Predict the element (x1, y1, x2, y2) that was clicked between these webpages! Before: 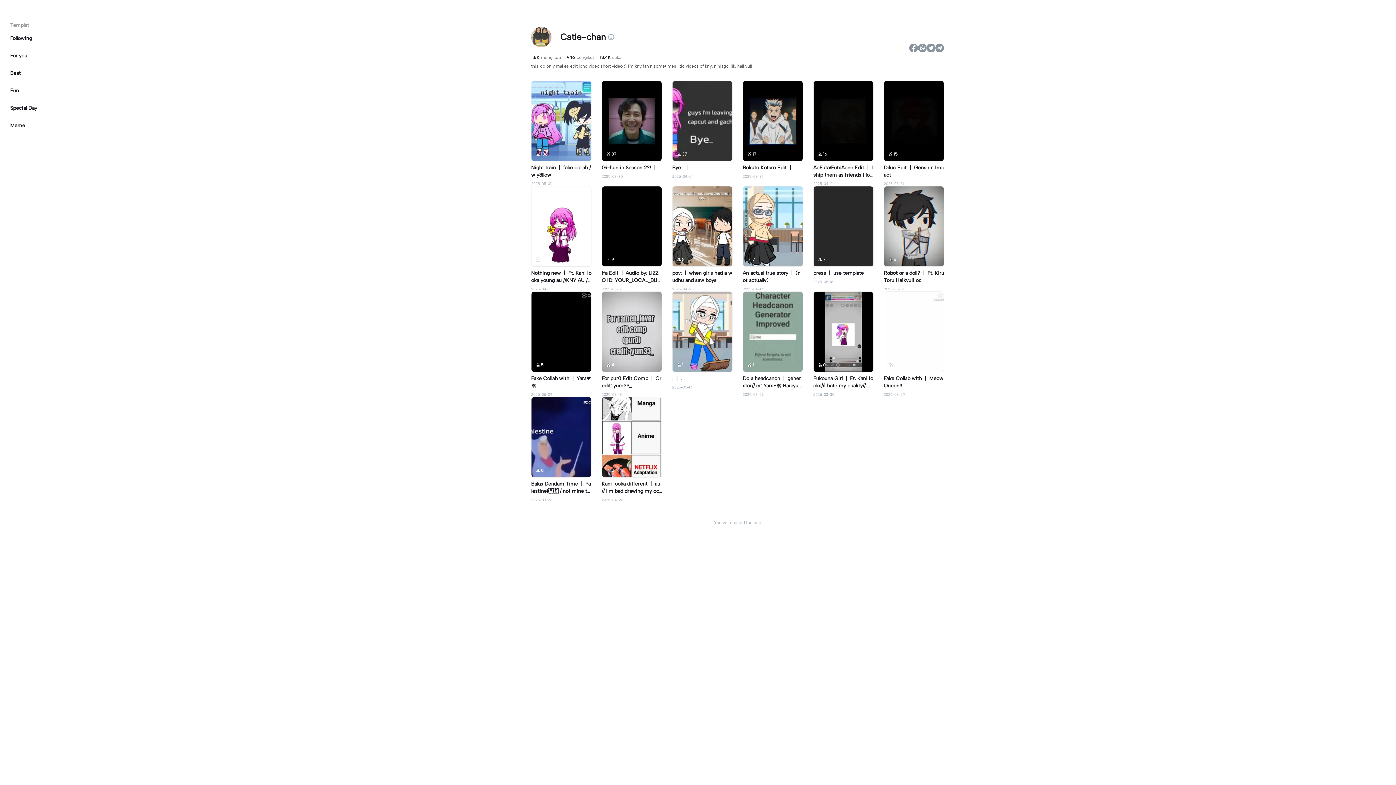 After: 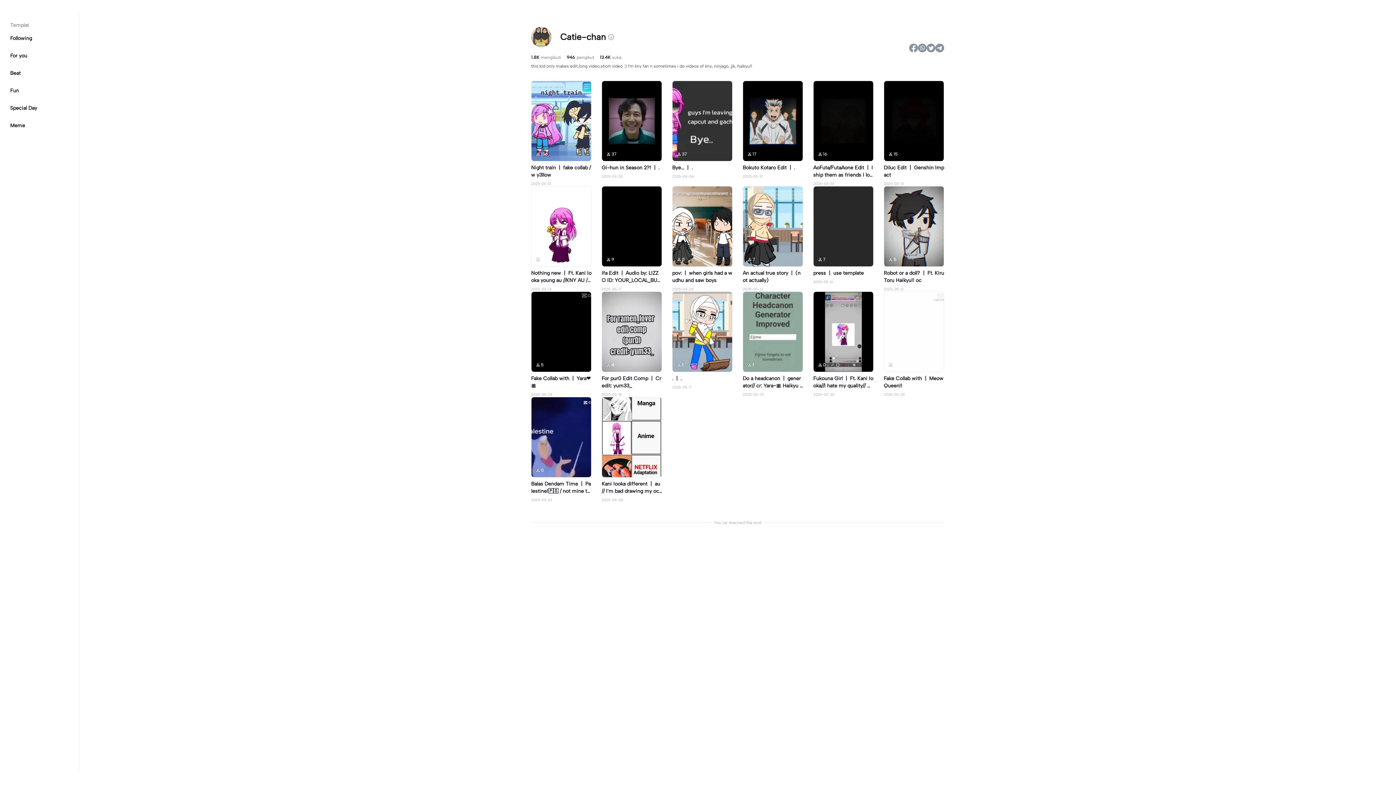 Action: label: Balas Dendam Time|Palestine!🇵🇸 / not mine temp bbox: (531, 480, 591, 497)